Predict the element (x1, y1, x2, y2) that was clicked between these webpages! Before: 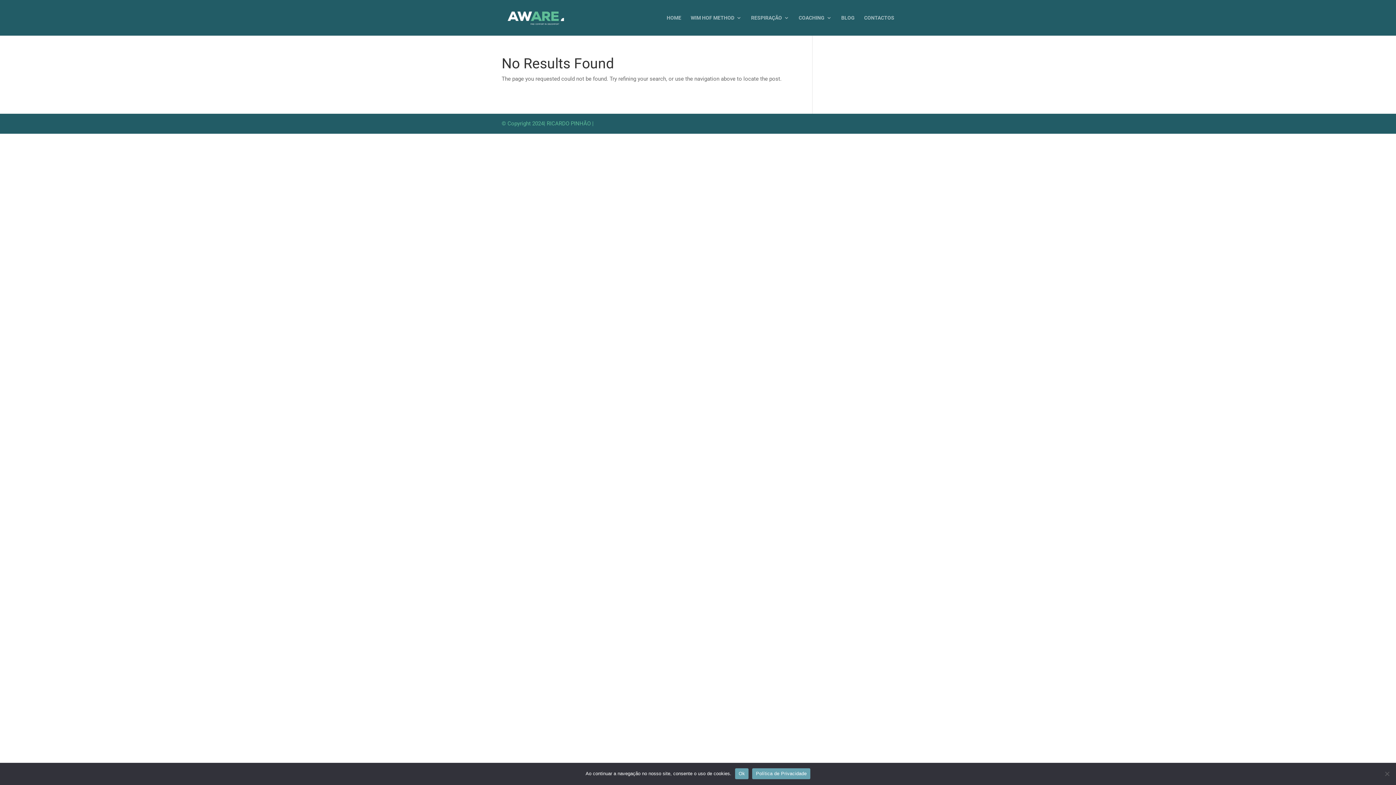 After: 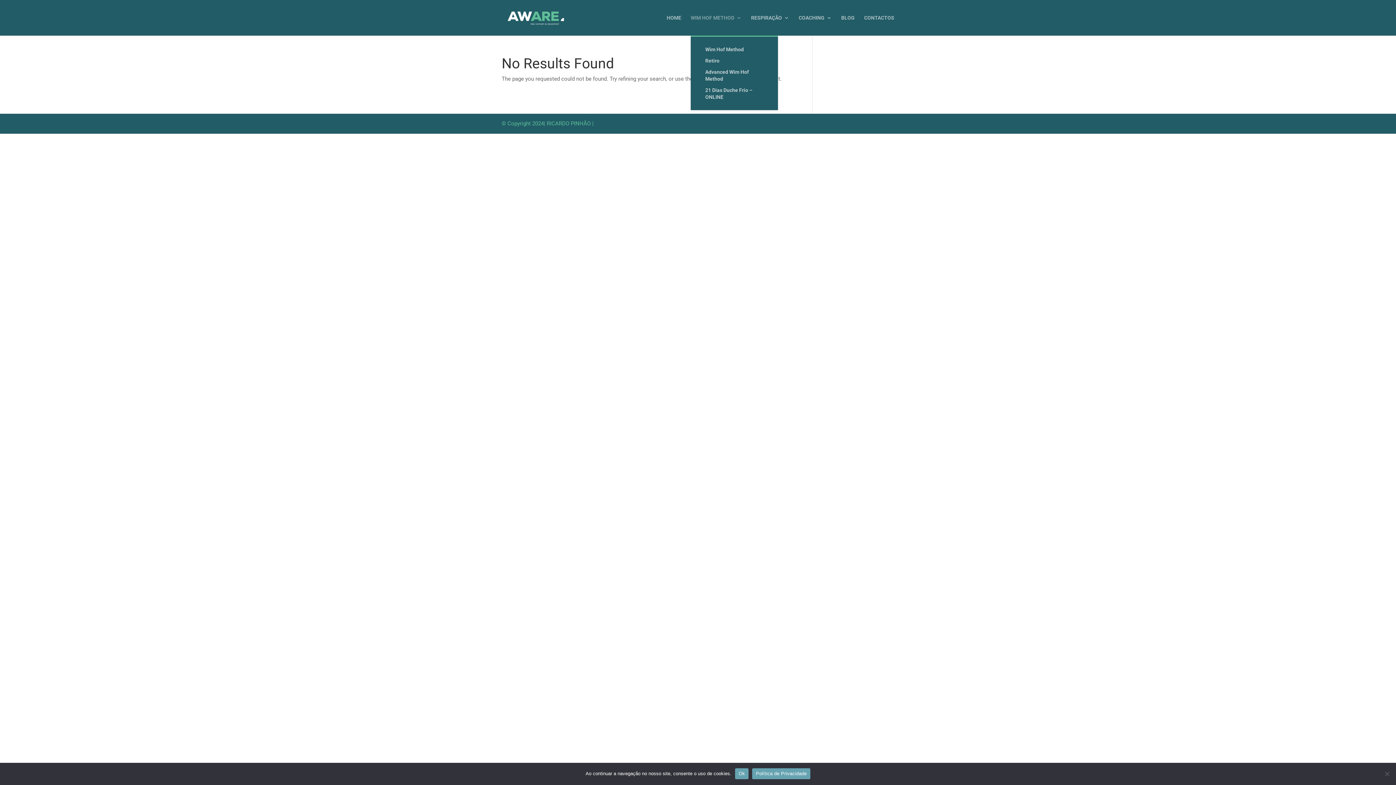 Action: bbox: (690, 15, 741, 35) label: WIM HOF METHOD